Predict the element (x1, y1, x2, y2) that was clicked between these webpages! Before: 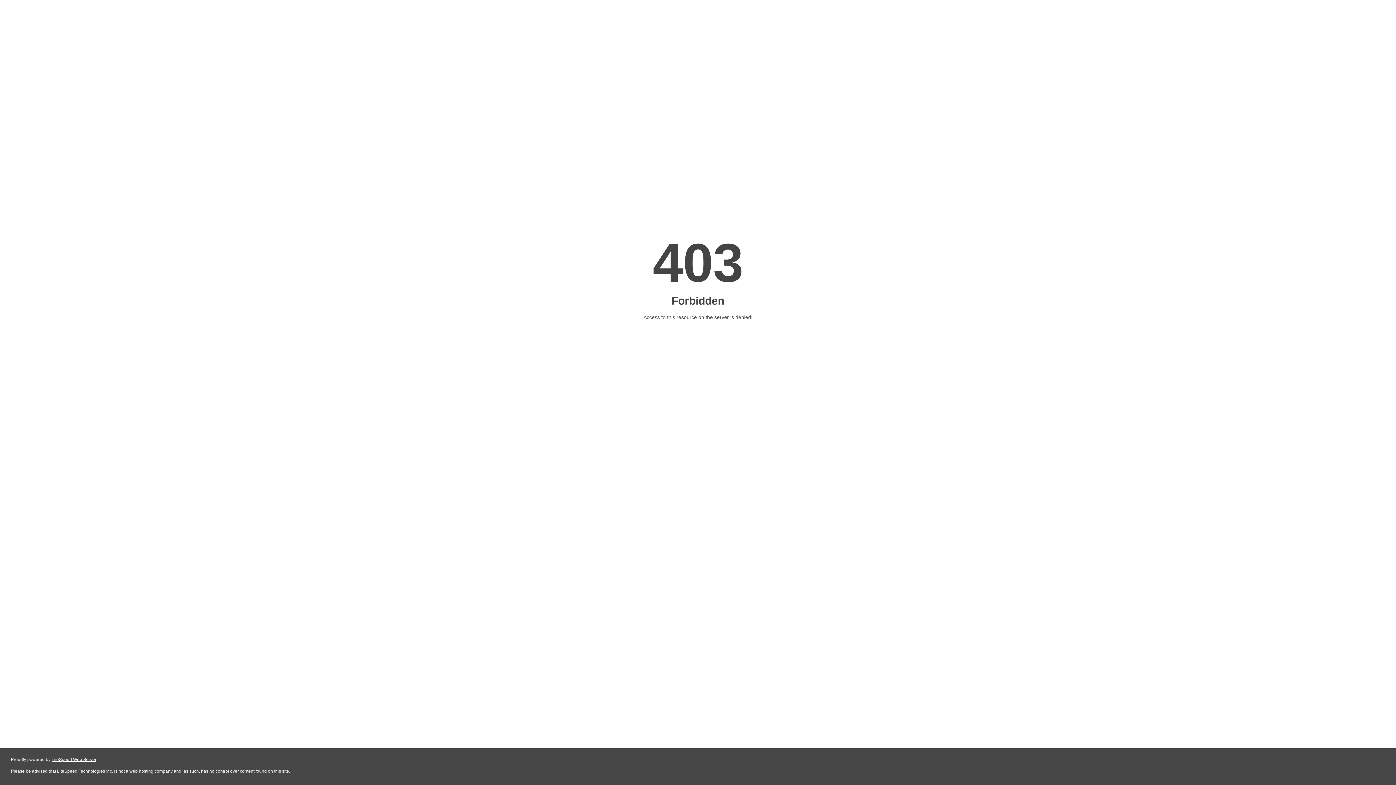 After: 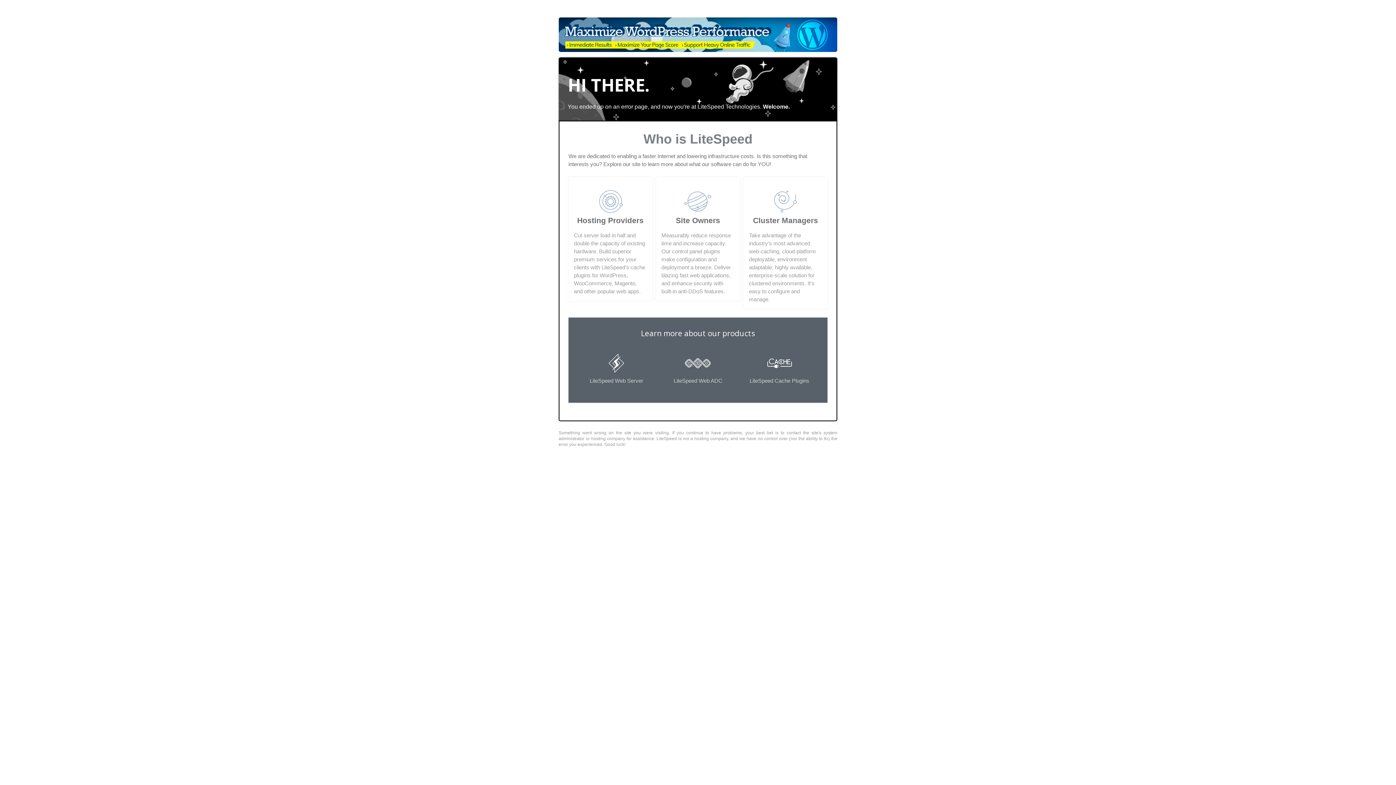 Action: bbox: (51, 757, 96, 762) label: LiteSpeed Web Server